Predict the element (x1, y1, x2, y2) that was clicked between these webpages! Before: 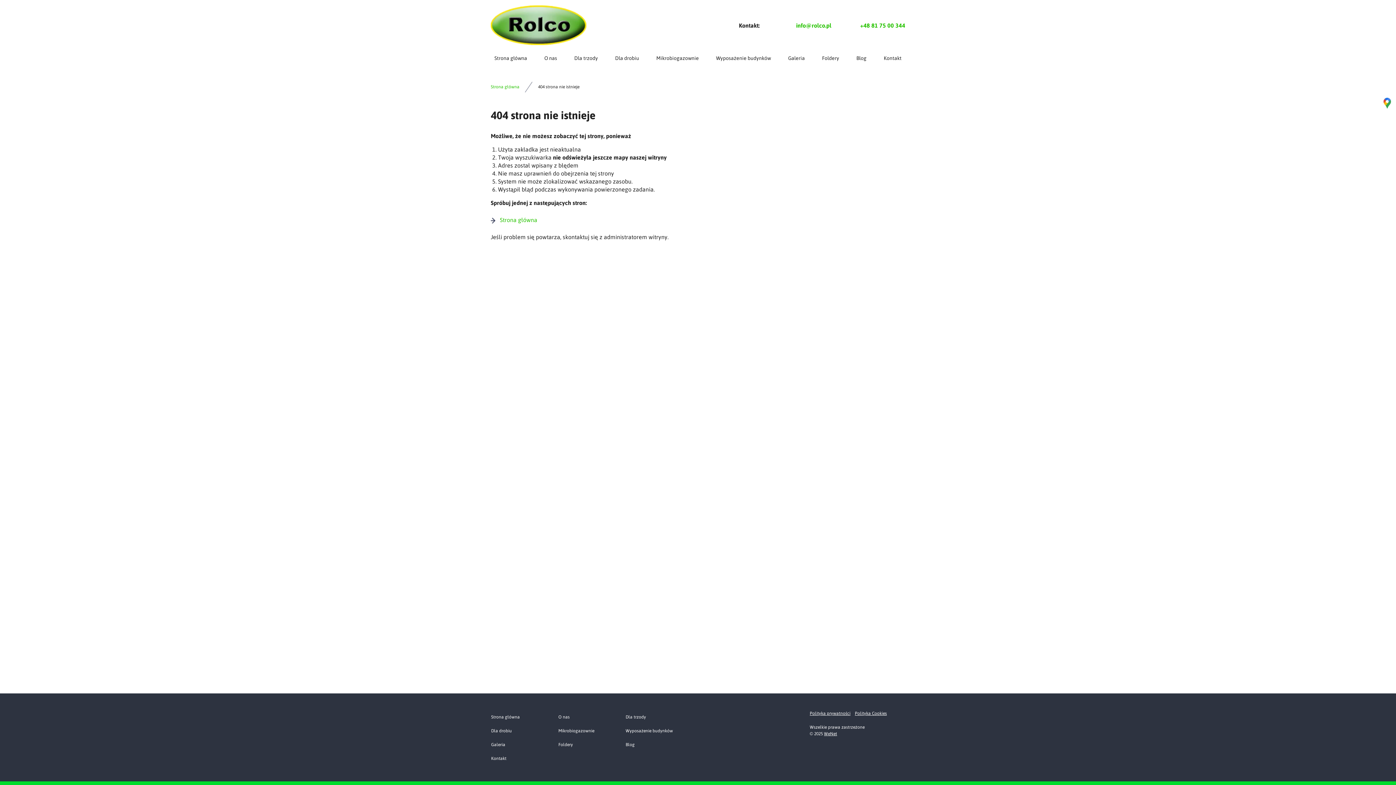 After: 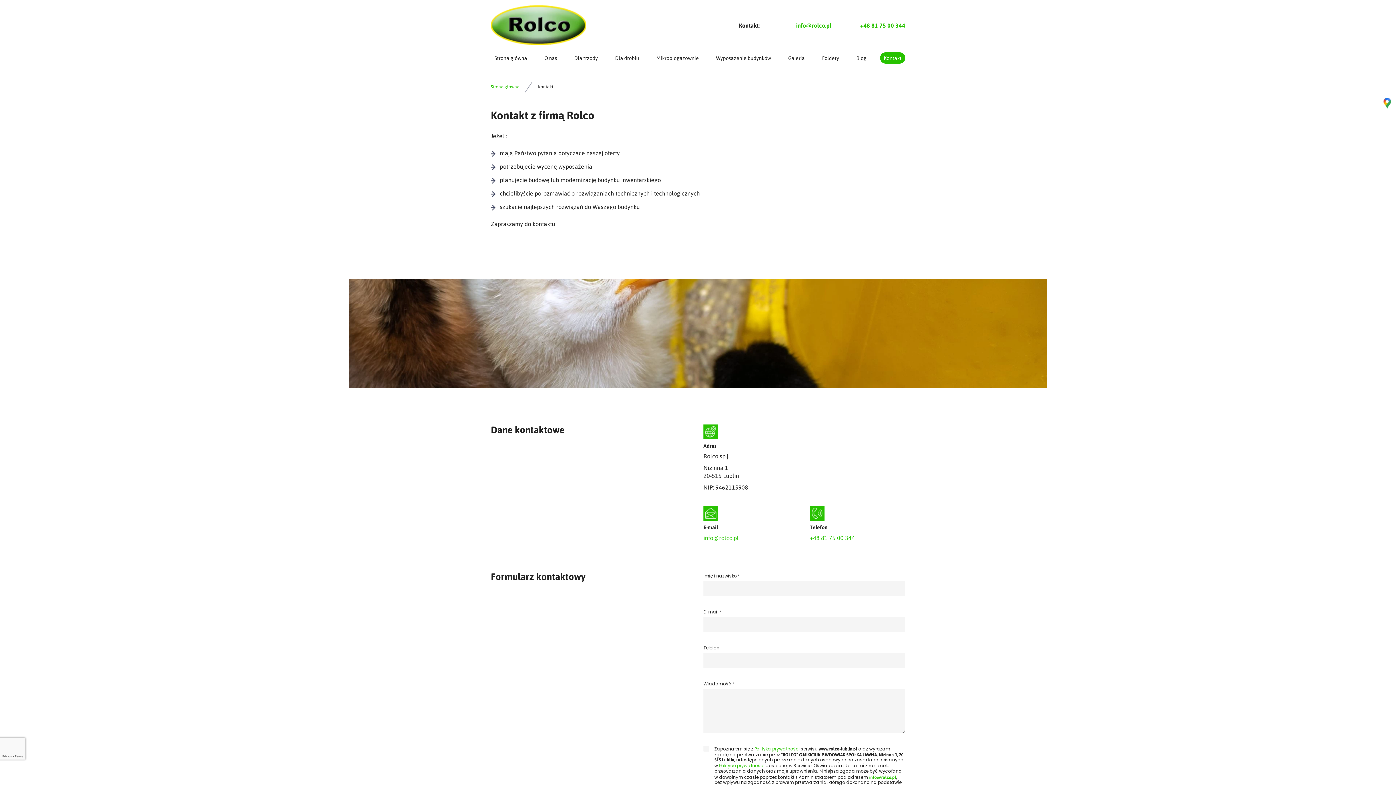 Action: bbox: (490, 751, 558, 765) label: Kontakt